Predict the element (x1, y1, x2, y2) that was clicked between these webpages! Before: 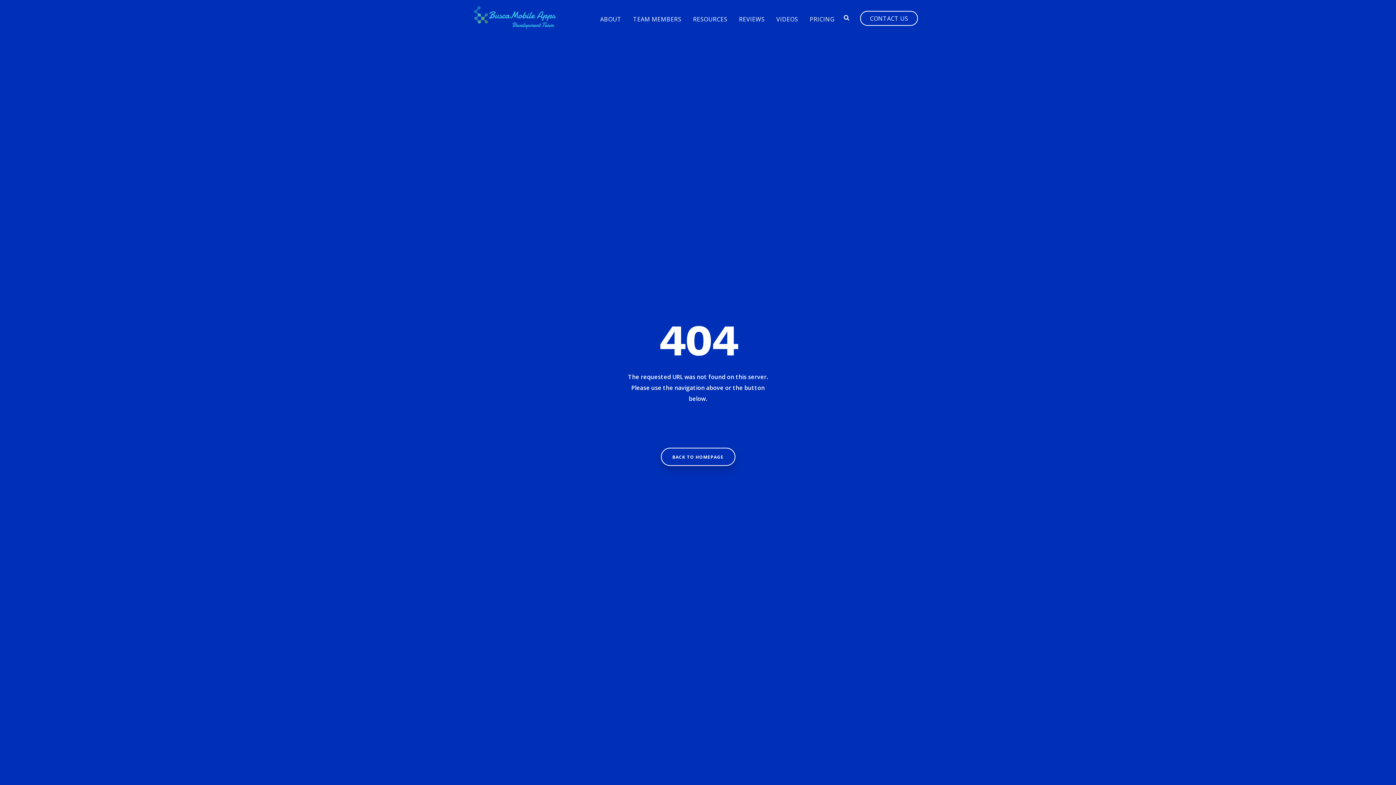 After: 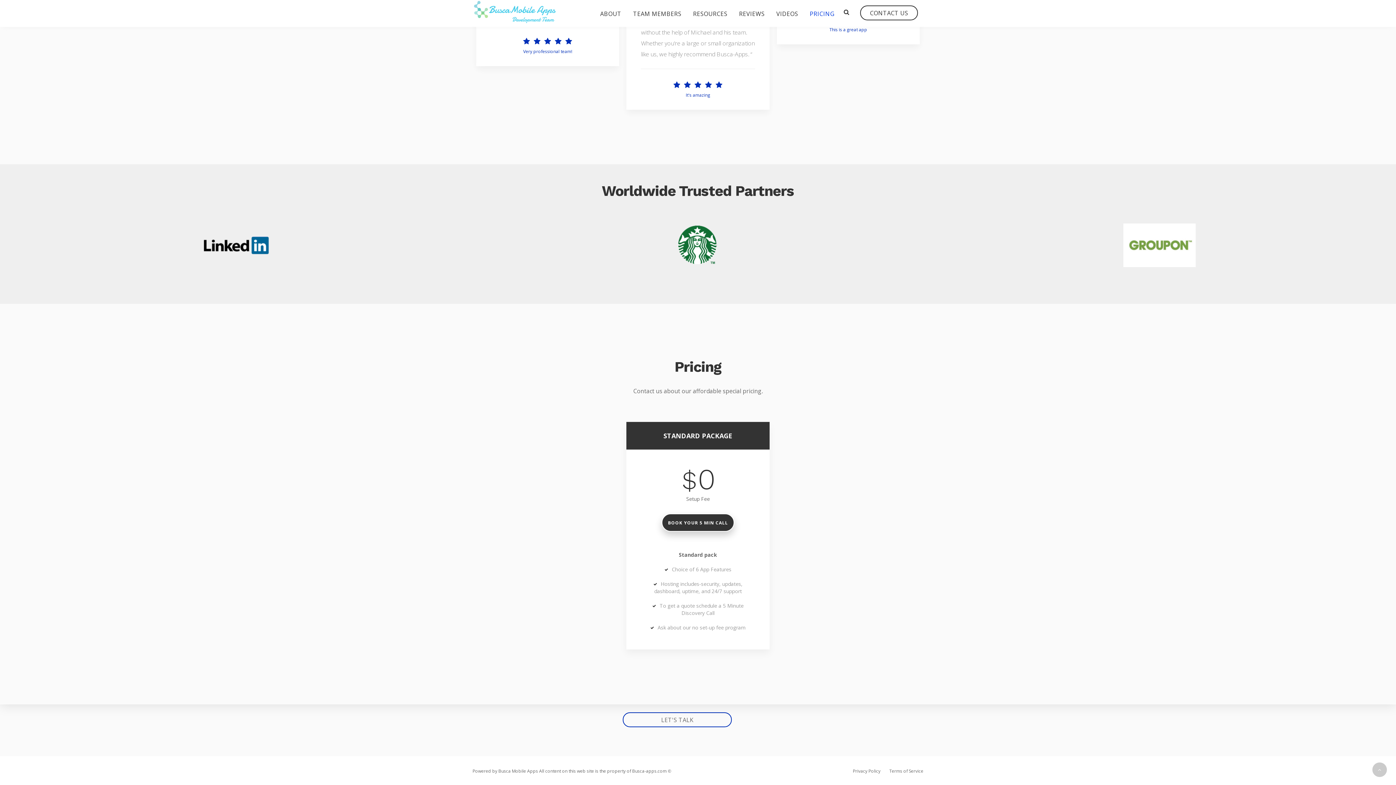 Action: label: PRICING bbox: (804, 5, 840, 32)